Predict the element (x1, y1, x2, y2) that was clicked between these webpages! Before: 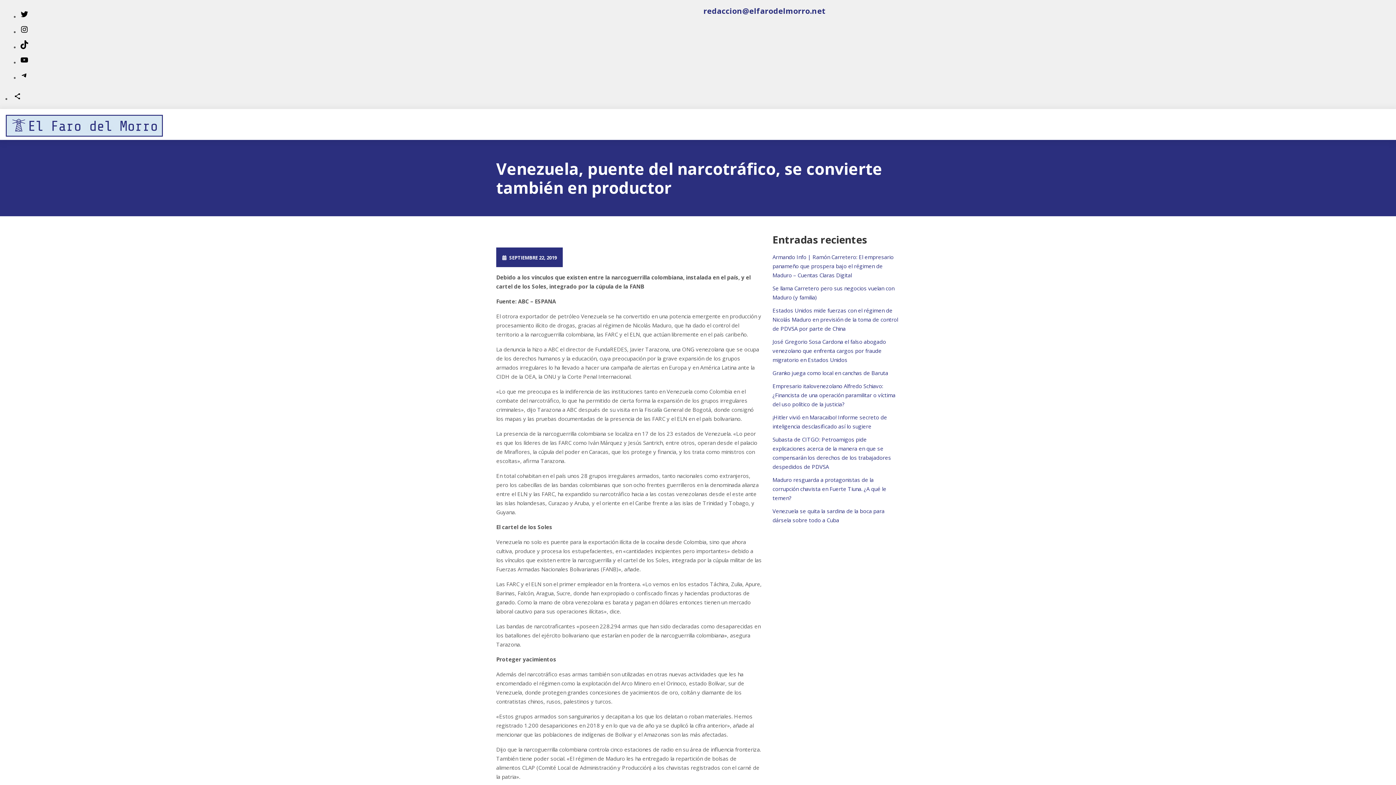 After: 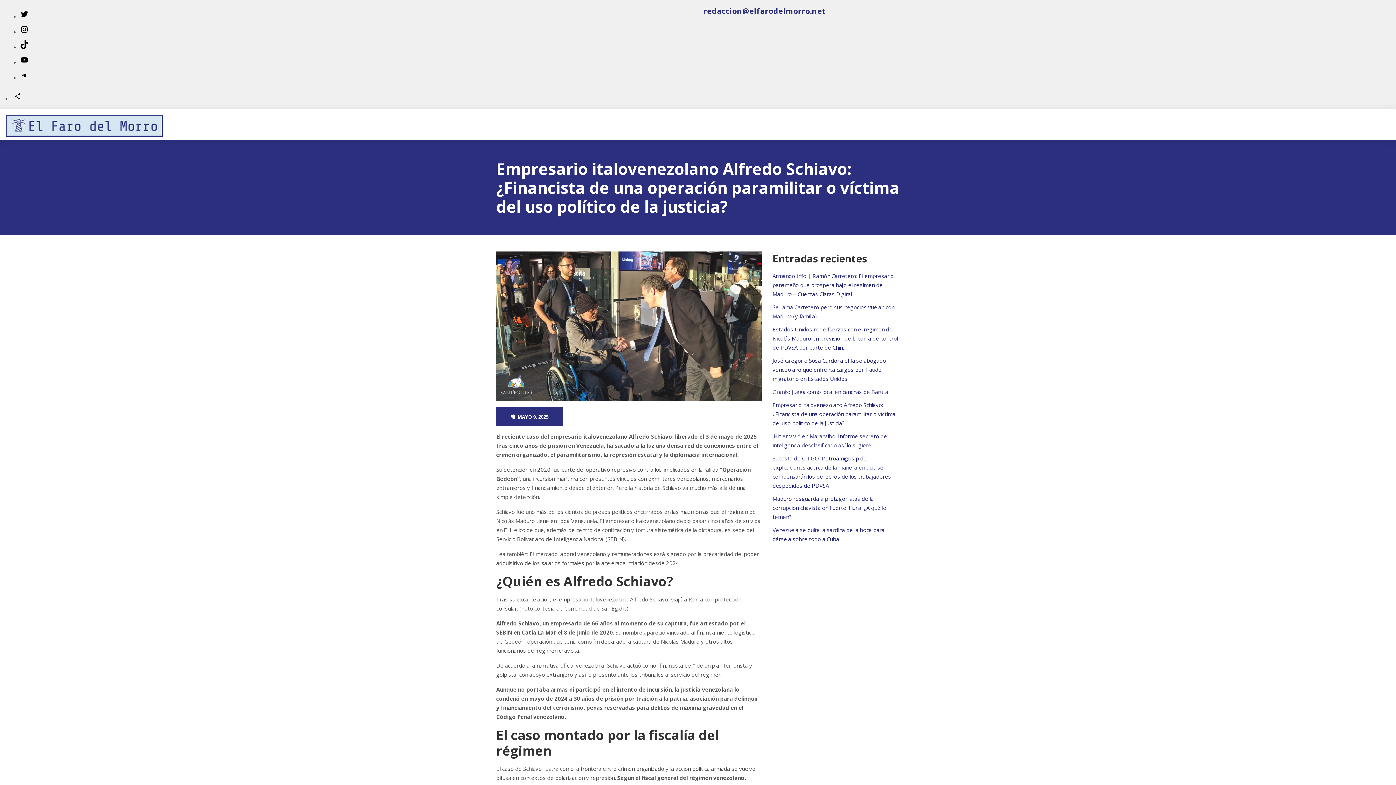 Action: bbox: (772, 382, 895, 408) label: Empresario italovenezolano Alfredo Schiavo: ¿Financista de una operación paramilitar o víctima del uso político de la justicia?